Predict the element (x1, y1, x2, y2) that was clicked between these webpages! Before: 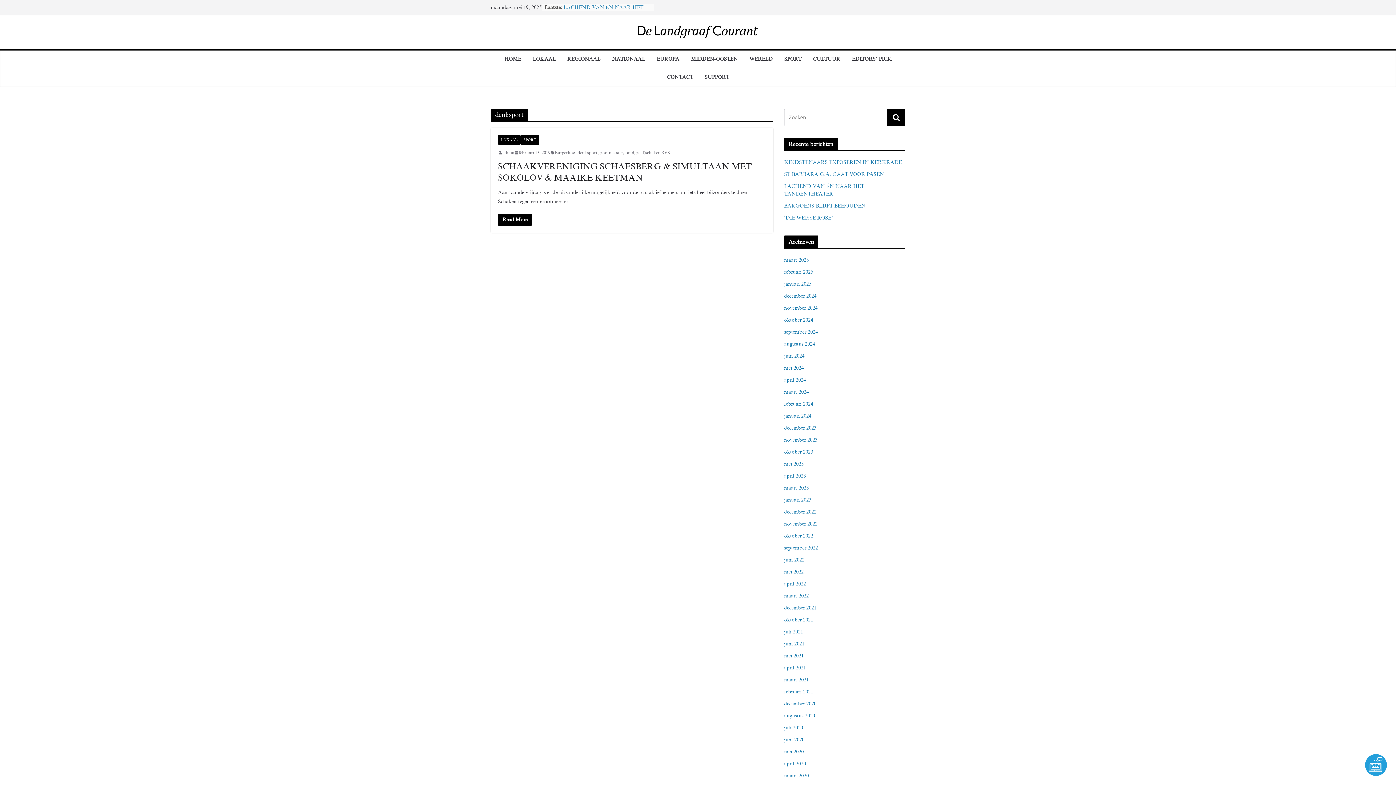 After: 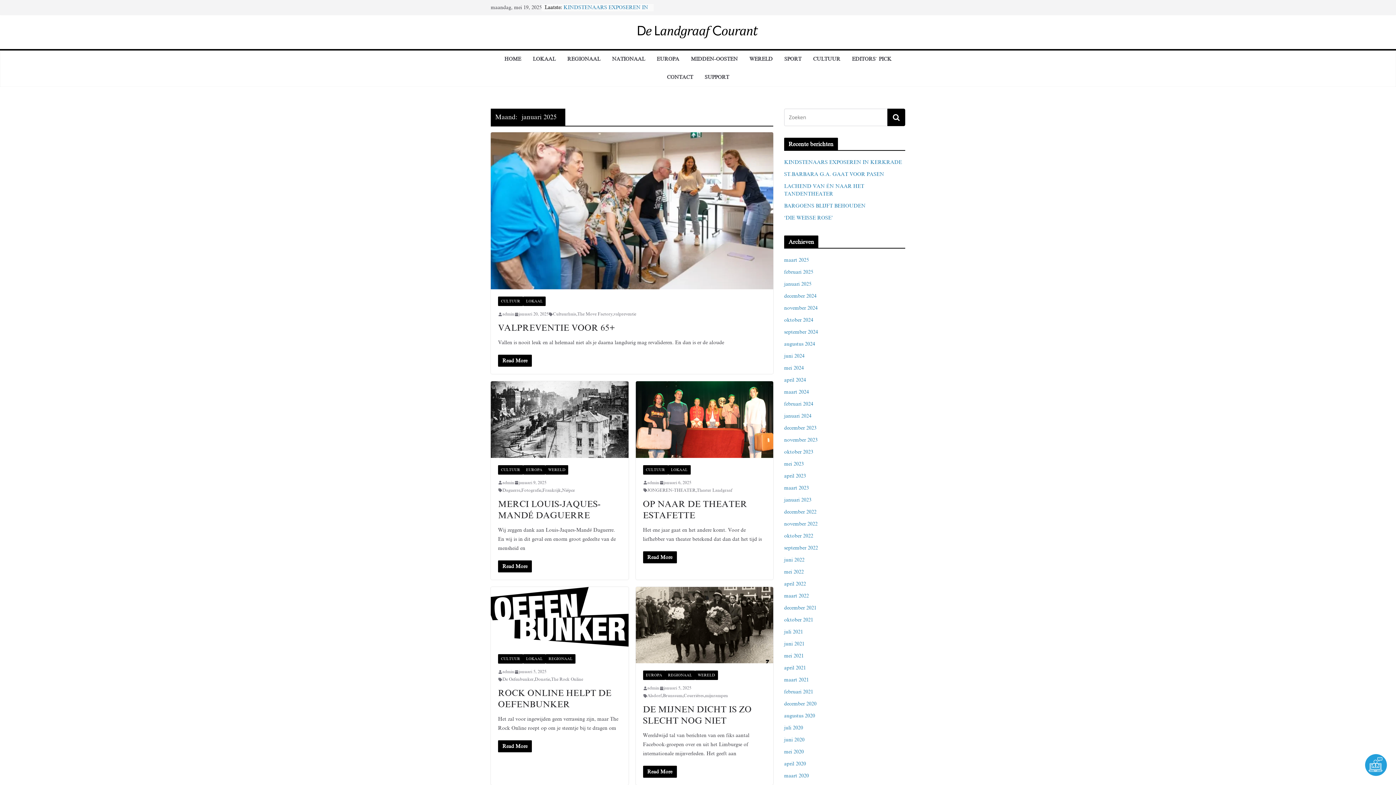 Action: label: januari 2025 bbox: (784, 281, 811, 286)